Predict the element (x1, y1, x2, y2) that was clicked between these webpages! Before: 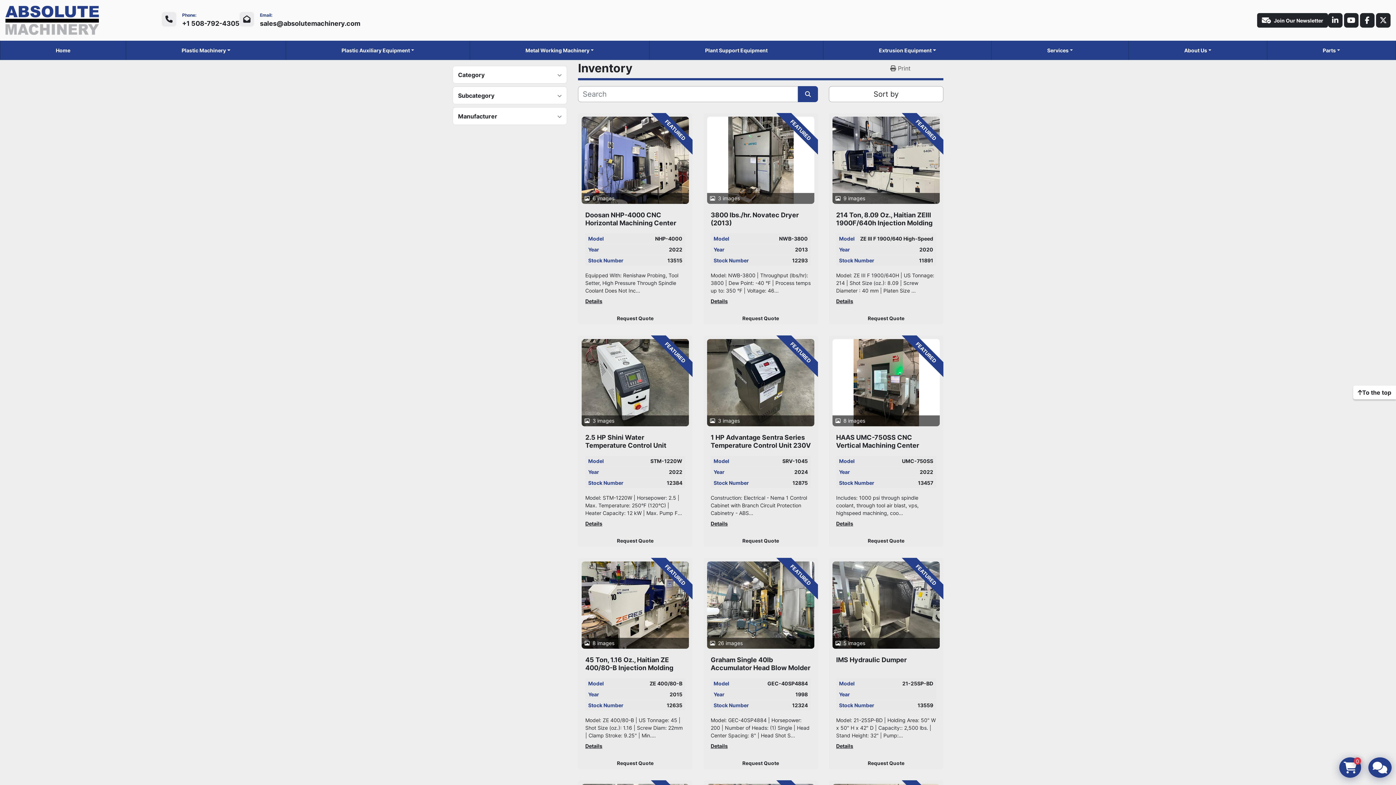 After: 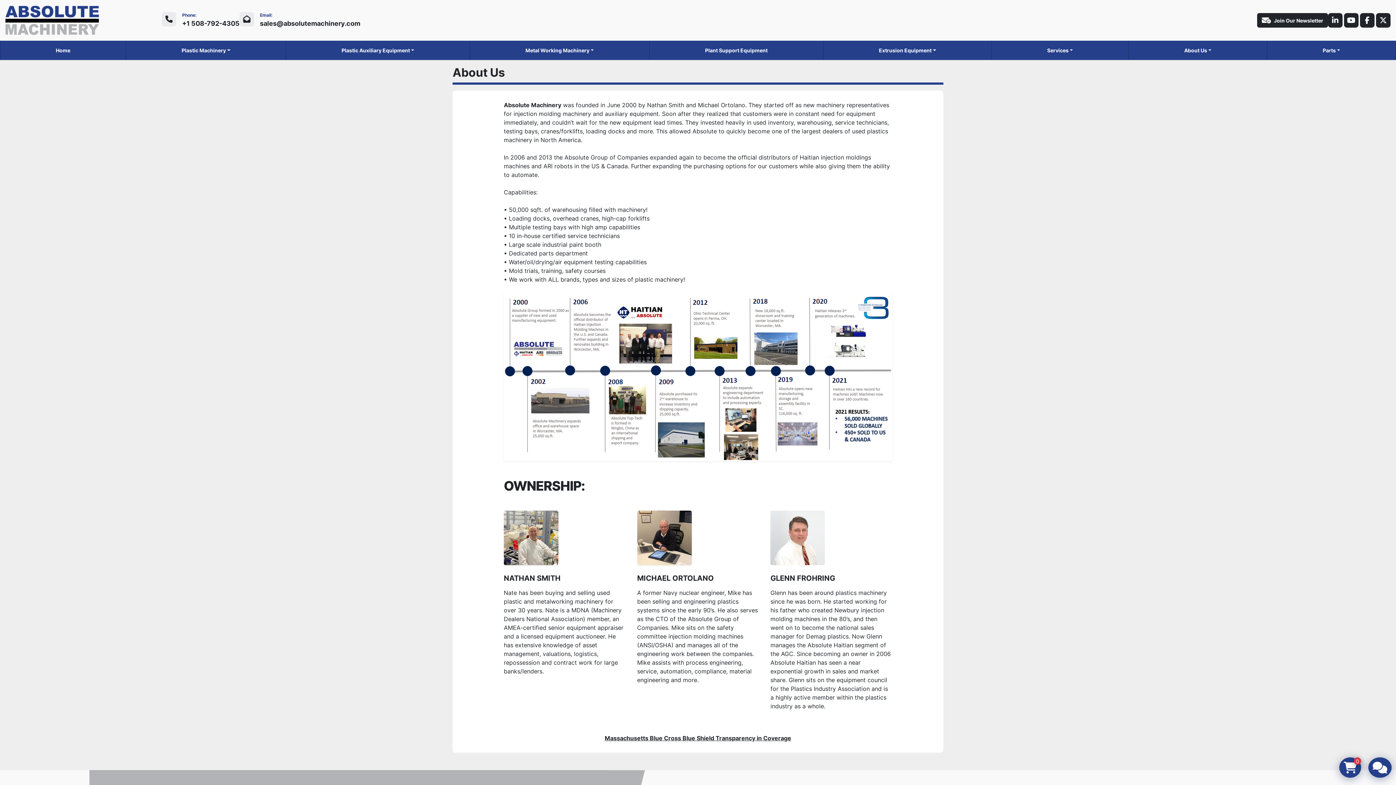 Action: label: About Us bbox: (1184, 40, 1211, 60)